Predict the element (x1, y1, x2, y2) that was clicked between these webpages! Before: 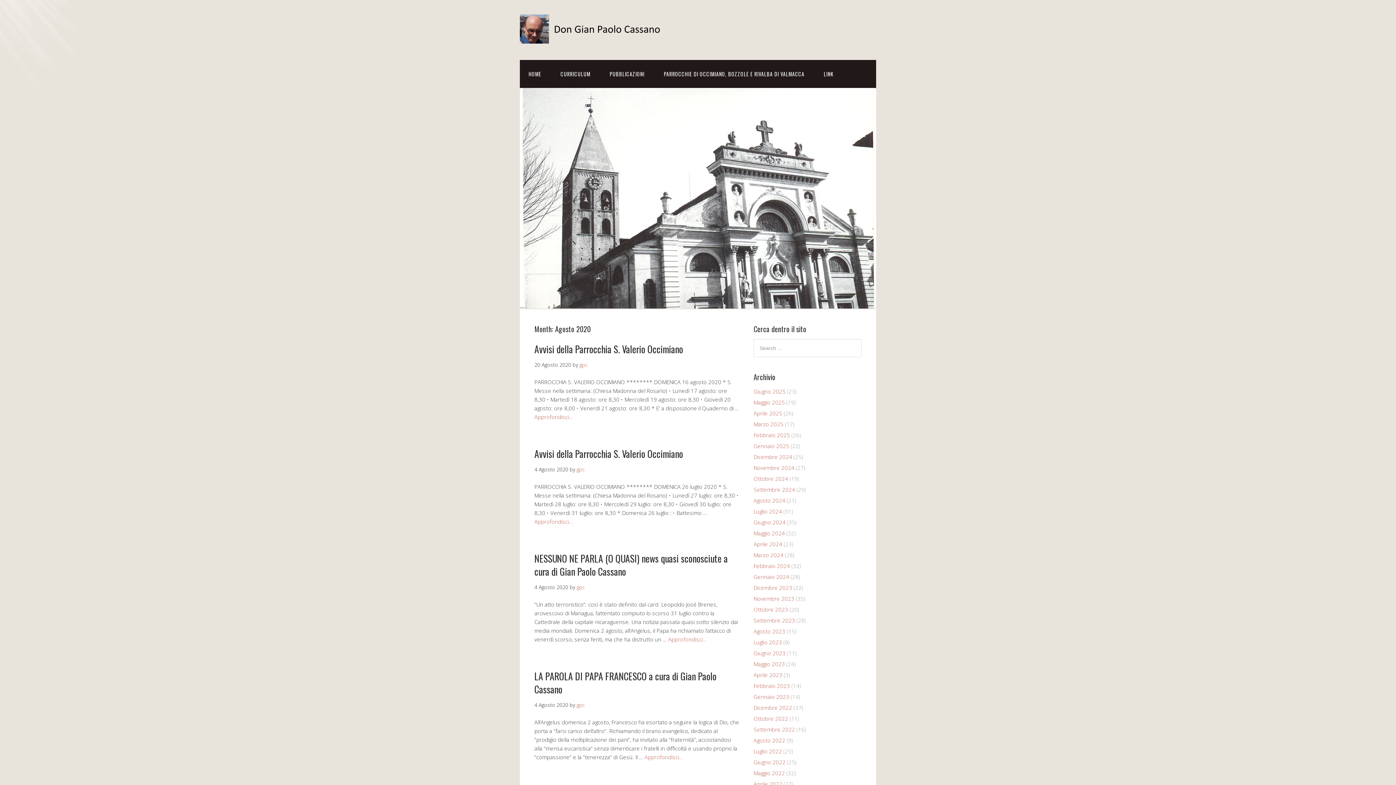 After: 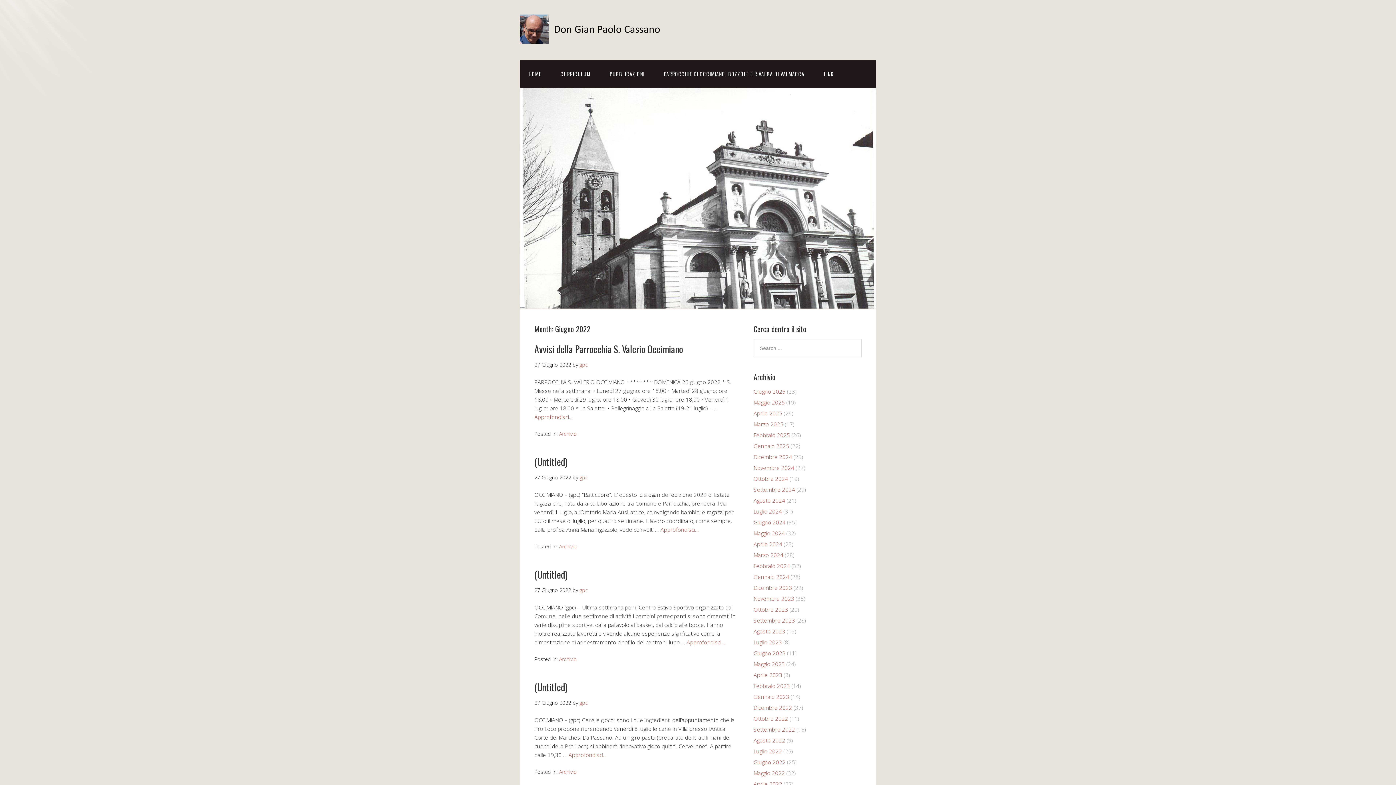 Action: label: Giugno 2022 bbox: (753, 758, 785, 766)